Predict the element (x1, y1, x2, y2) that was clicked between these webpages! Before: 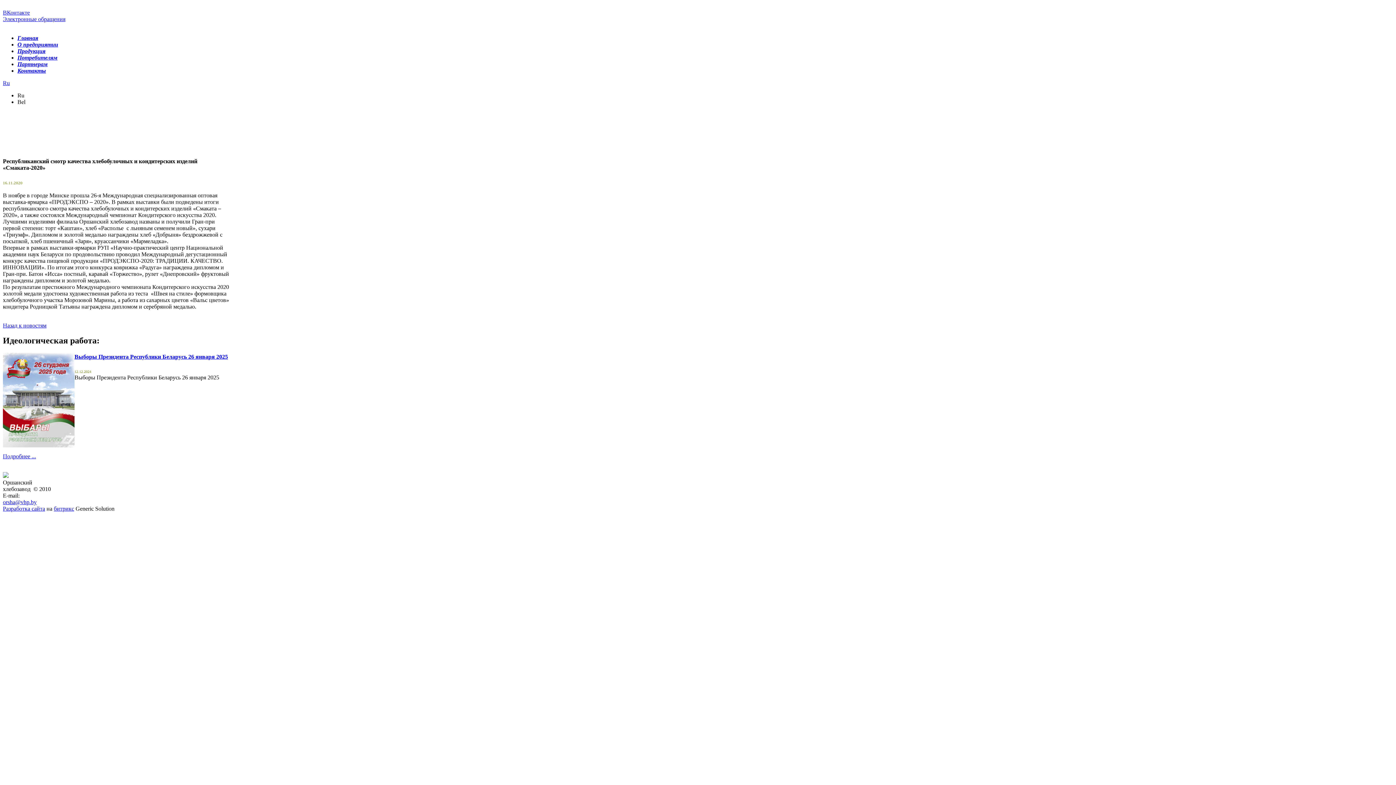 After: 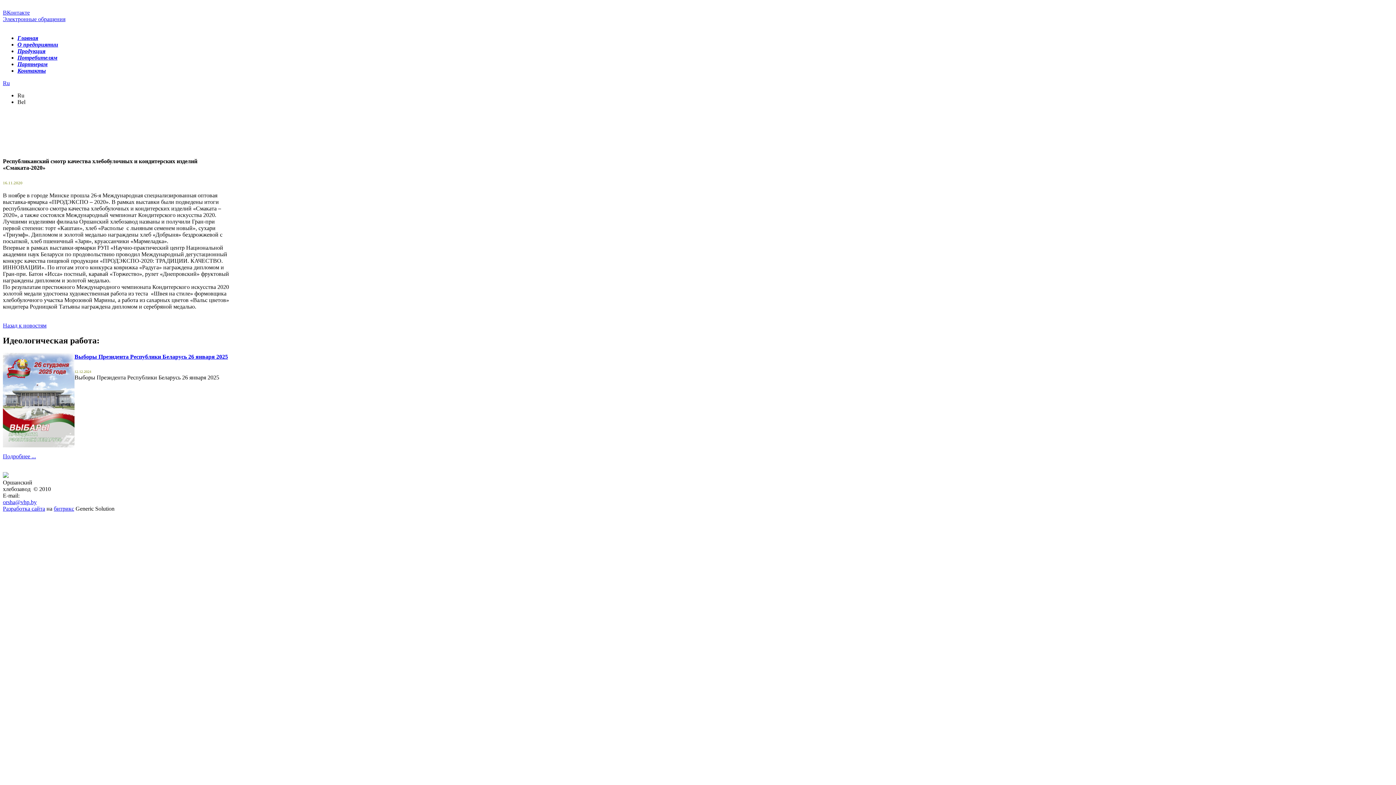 Action: bbox: (2, 9, 29, 15) label: ВКонтакте